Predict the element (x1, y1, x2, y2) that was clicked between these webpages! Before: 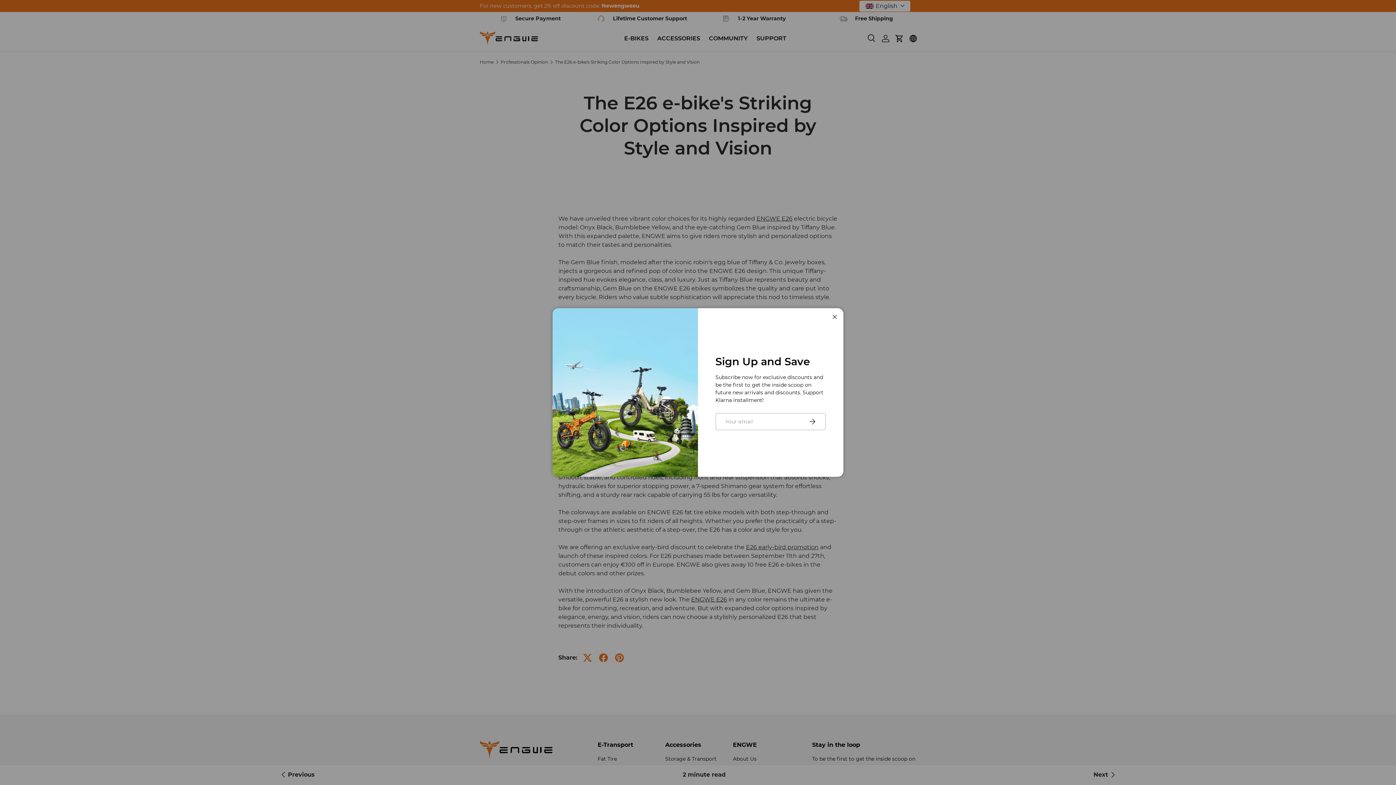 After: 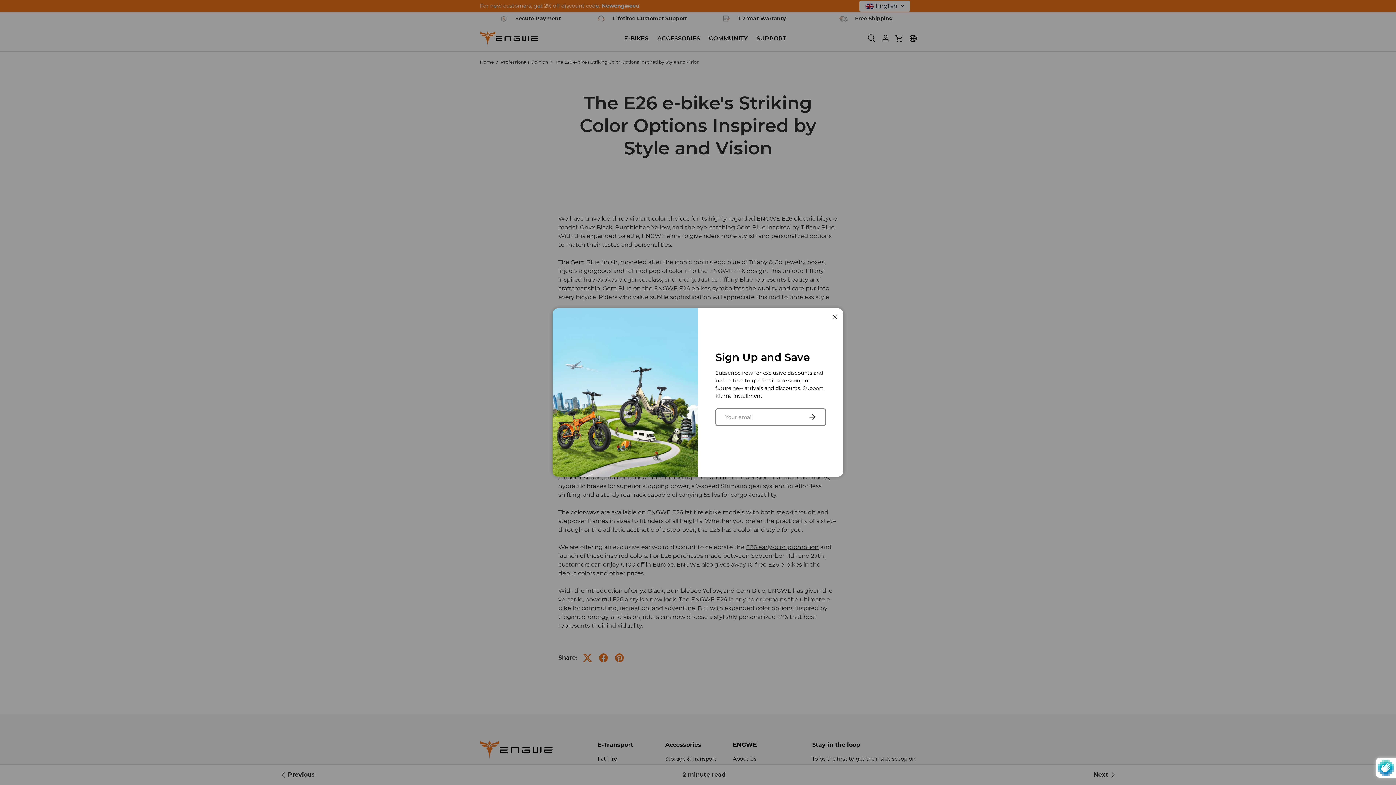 Action: bbox: (795, 412, 822, 429) label: Subscribe